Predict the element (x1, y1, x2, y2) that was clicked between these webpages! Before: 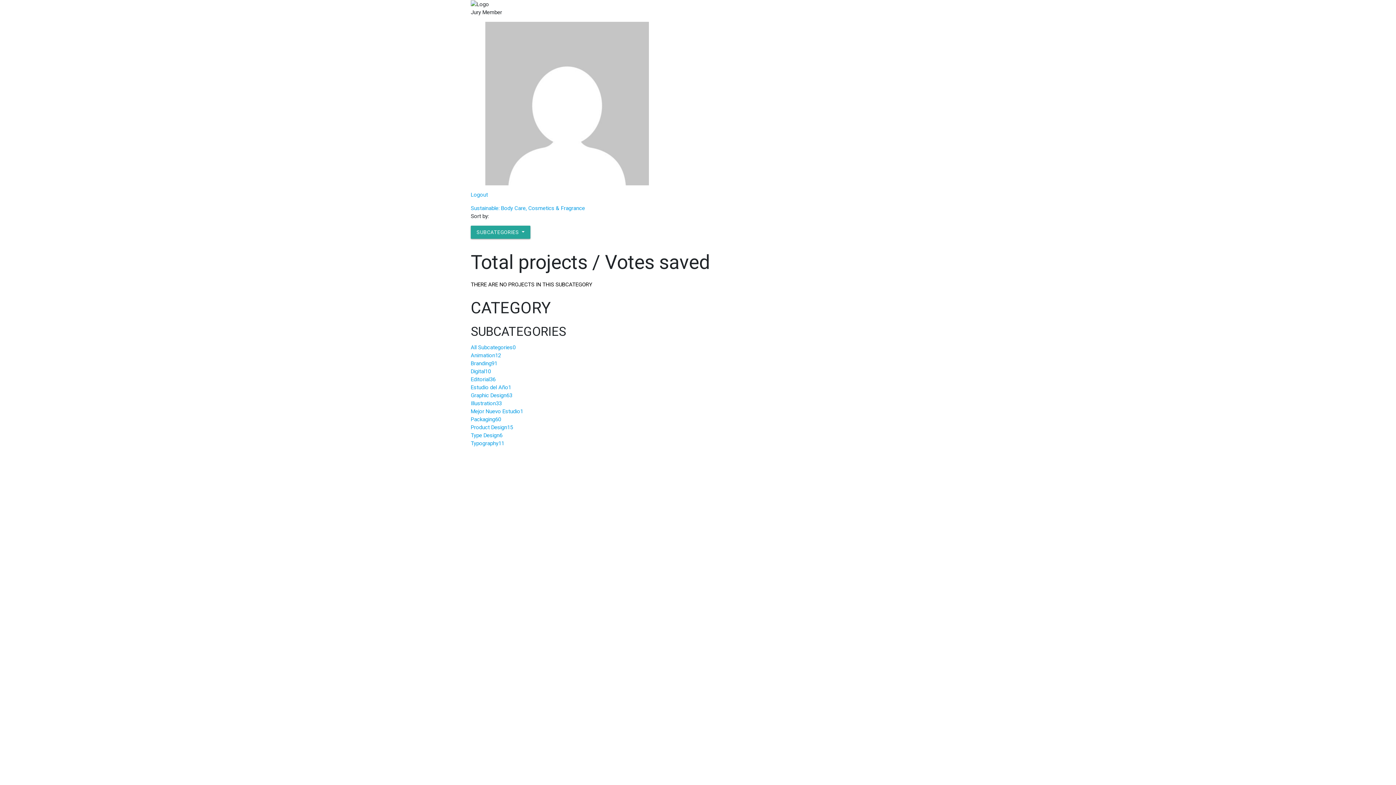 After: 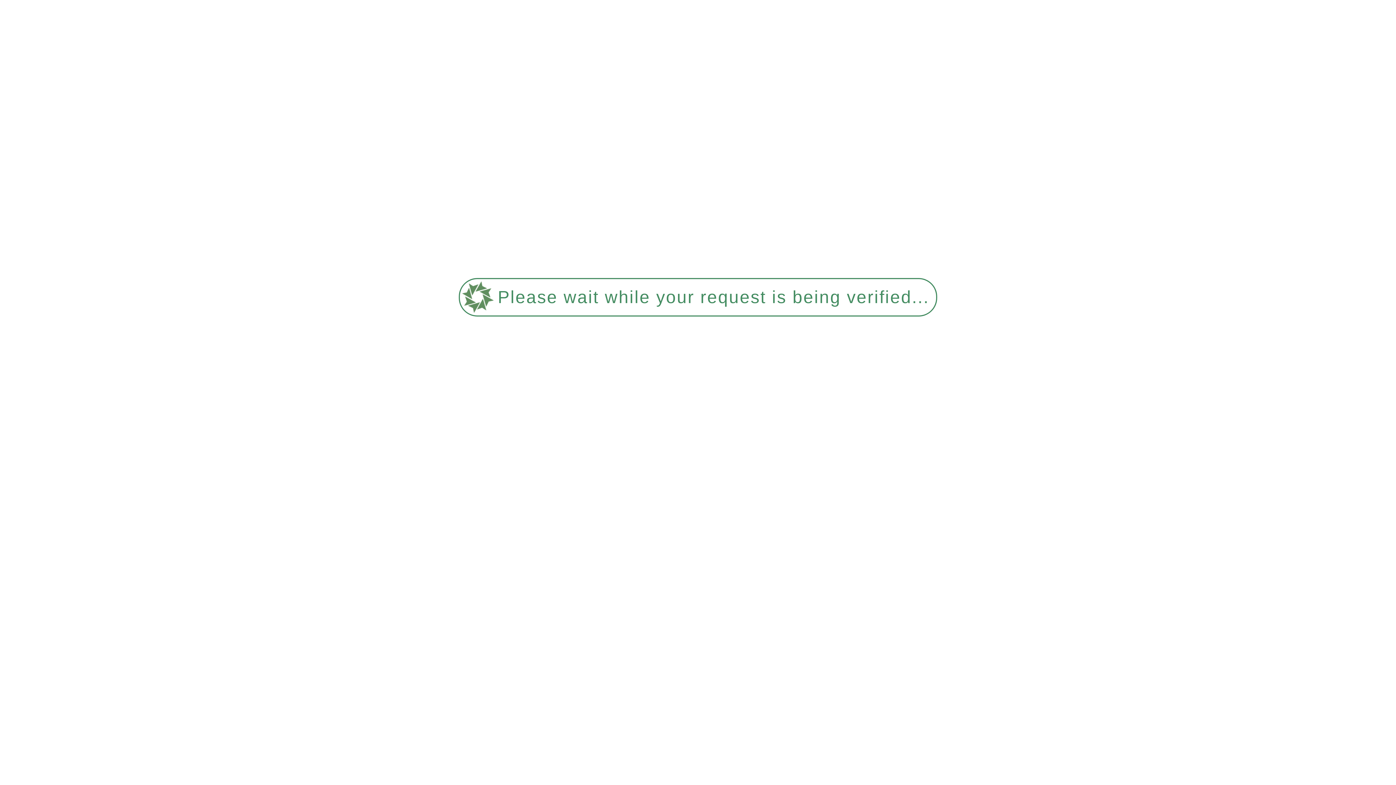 Action: label: Graphic Design63 bbox: (470, 392, 512, 398)